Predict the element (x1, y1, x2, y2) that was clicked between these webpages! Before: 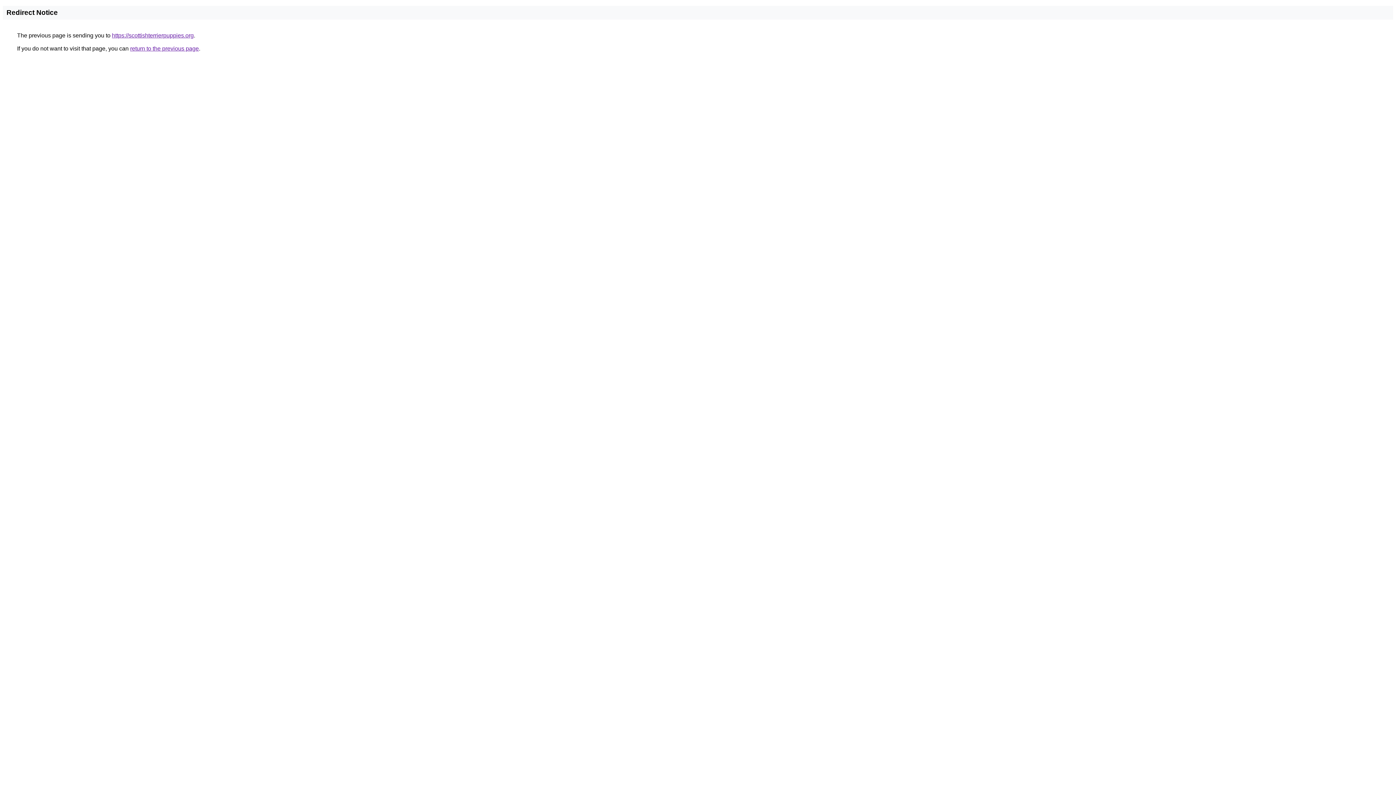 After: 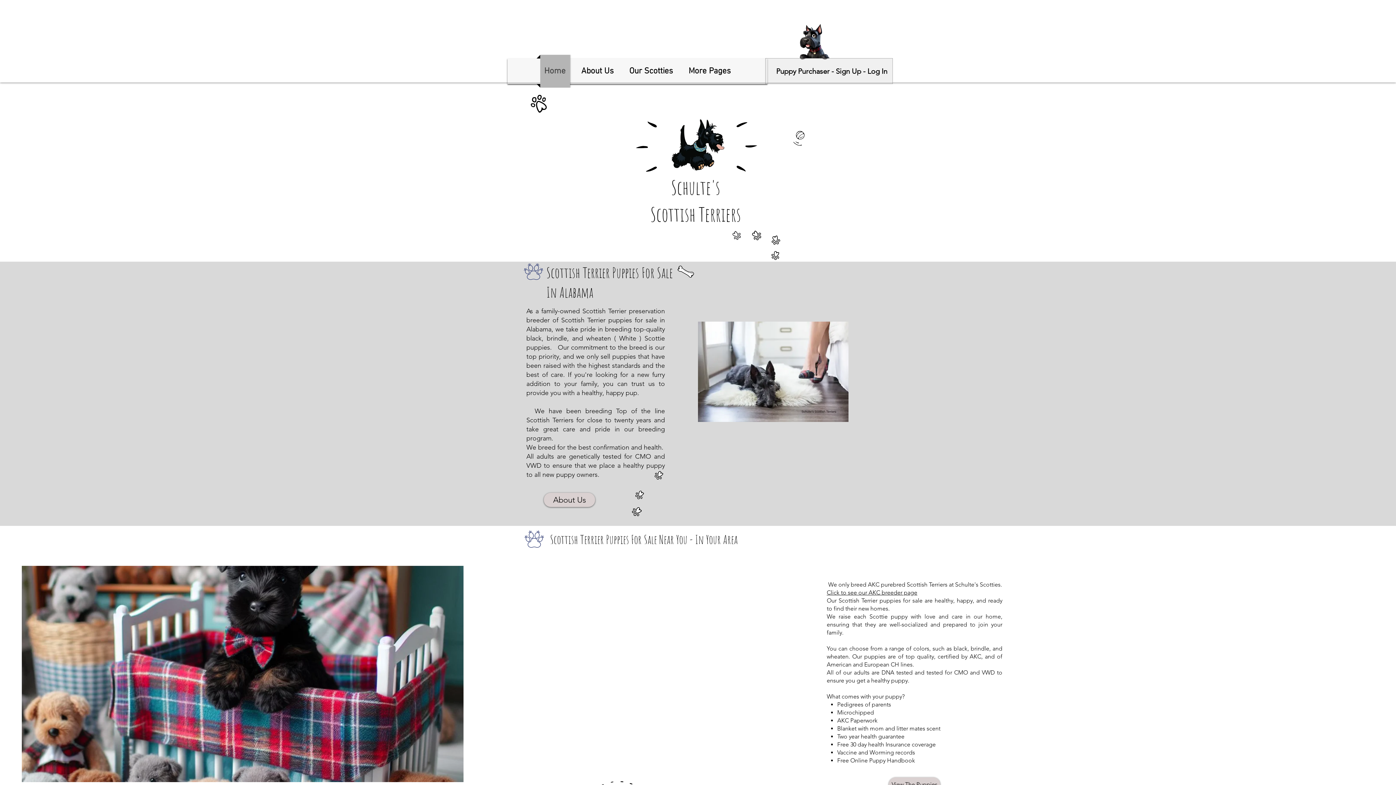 Action: label: https://scottishterrierpuppies.org bbox: (112, 32, 193, 38)